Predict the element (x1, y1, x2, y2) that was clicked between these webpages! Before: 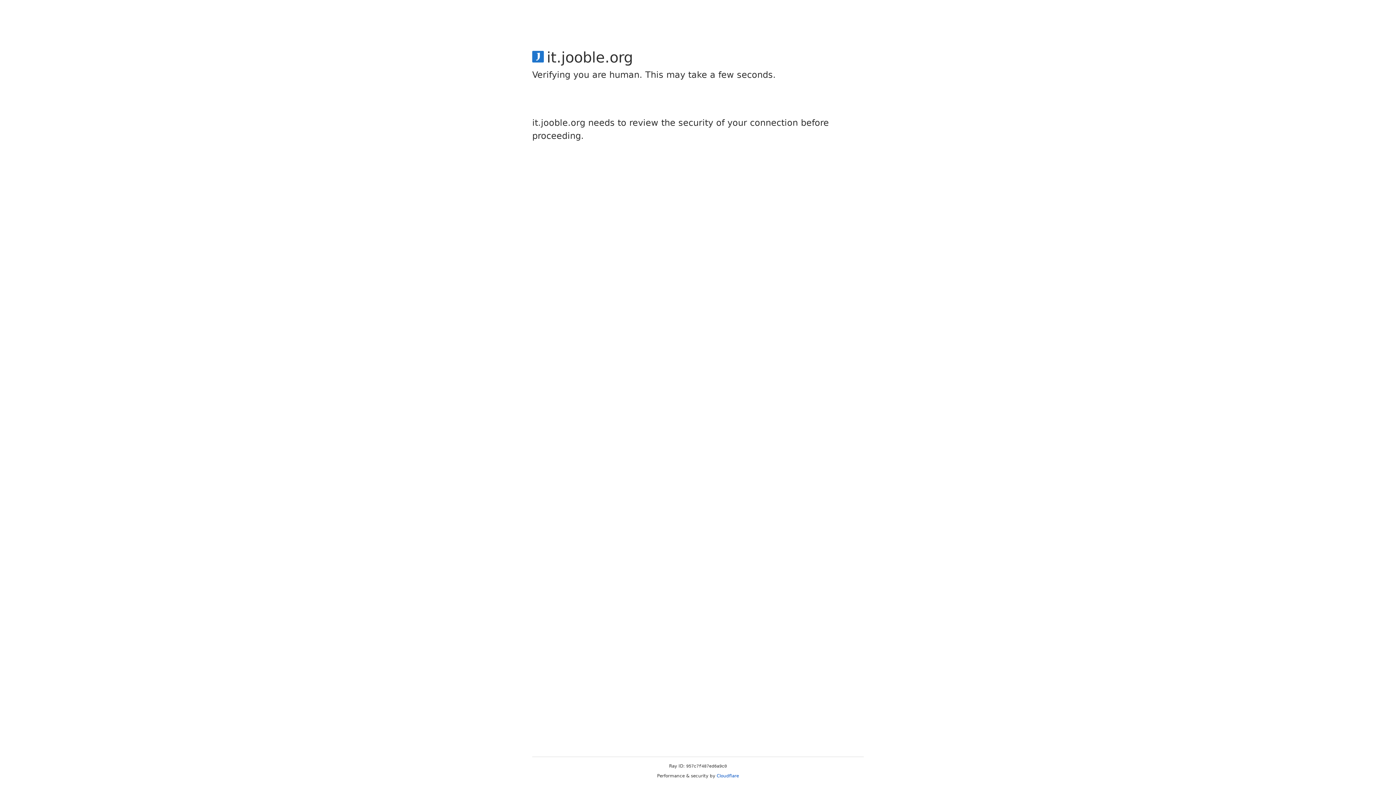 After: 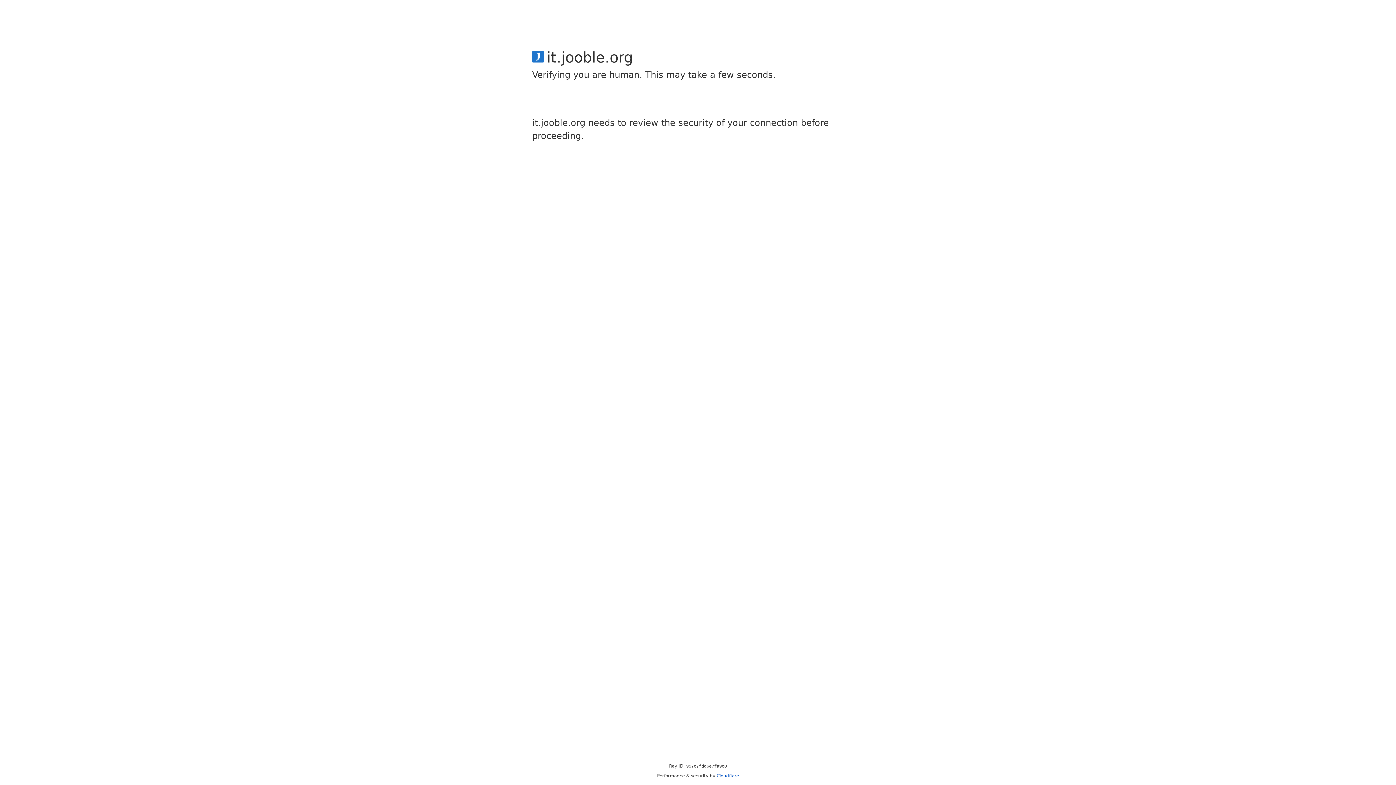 Action: label: Cloudflare bbox: (716, 773, 739, 778)